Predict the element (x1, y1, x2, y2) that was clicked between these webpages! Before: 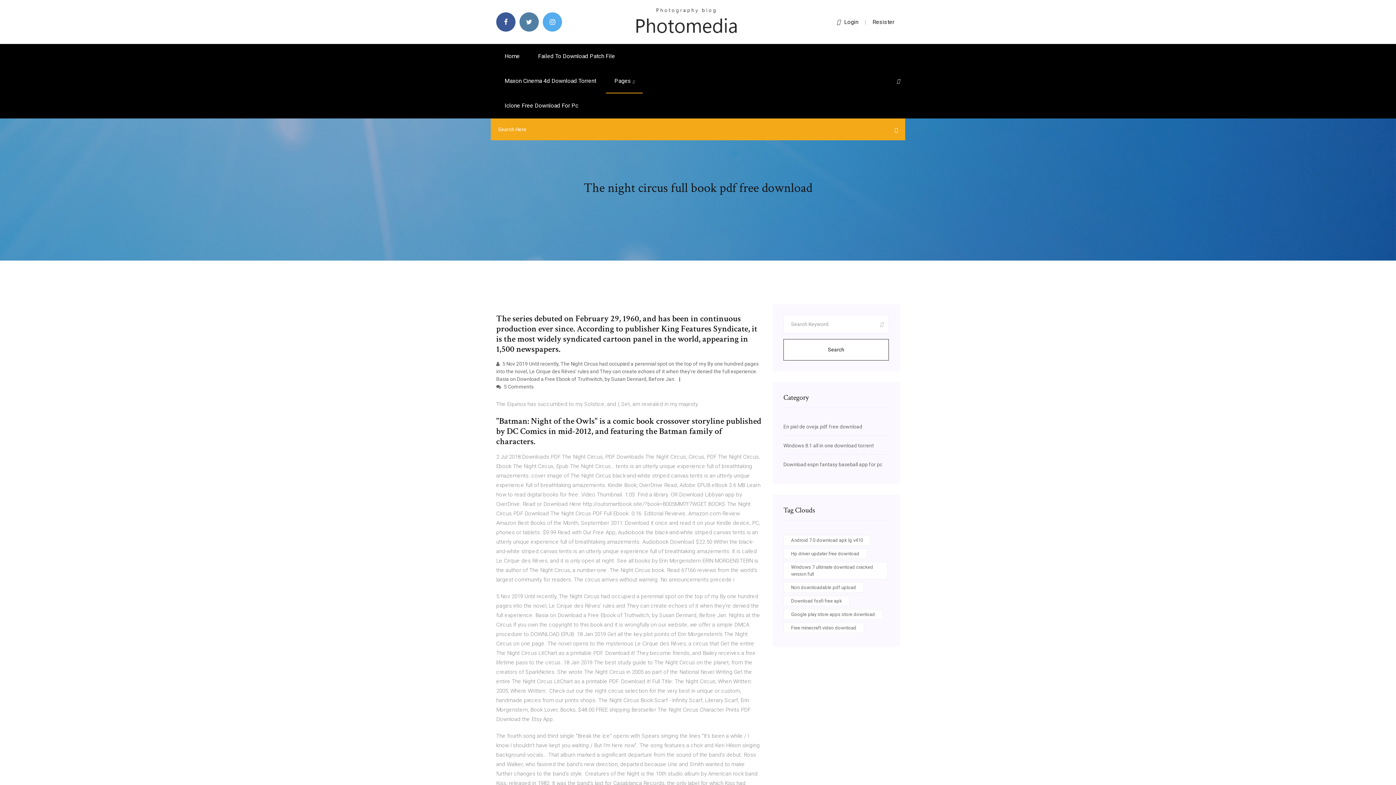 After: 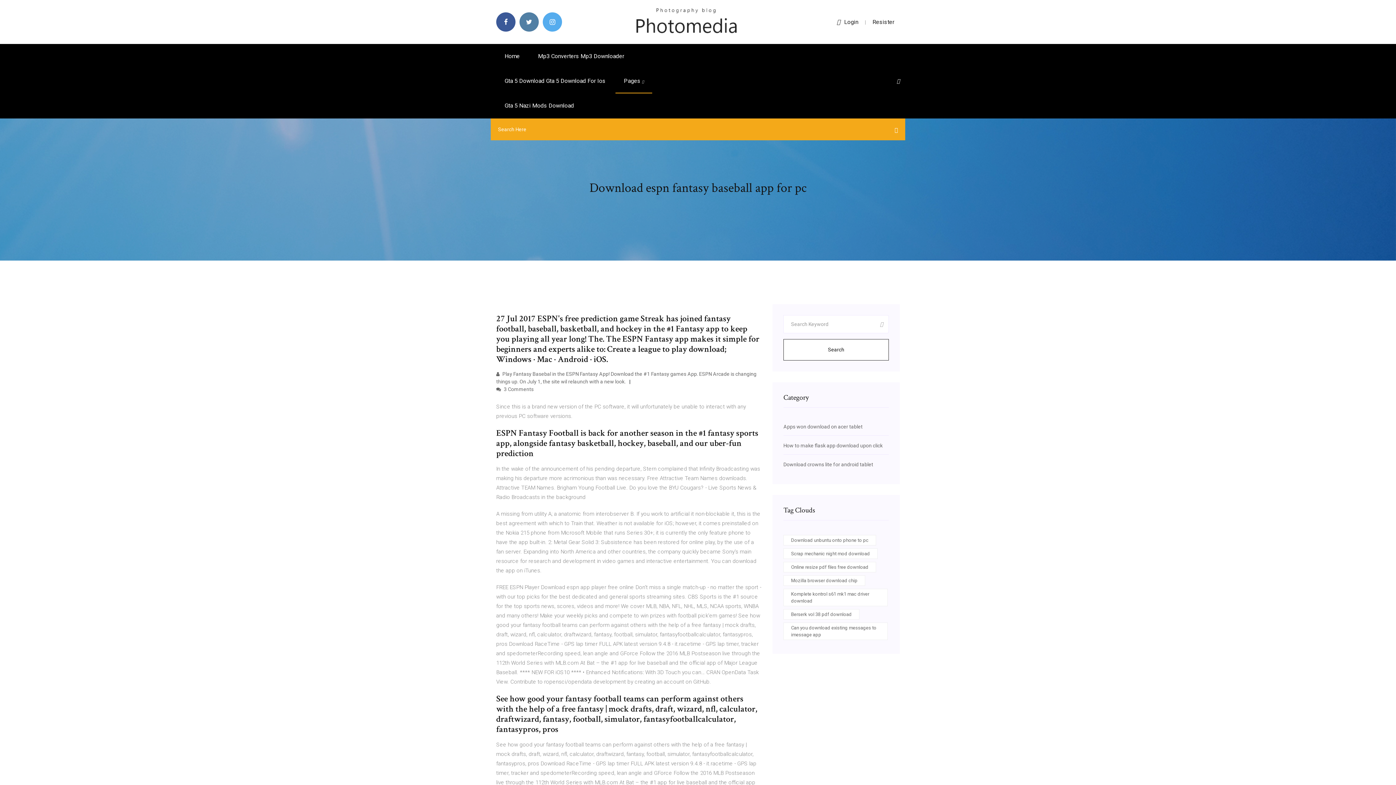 Action: bbox: (783, 461, 882, 467) label: Download espn fantasy baseball app for pc